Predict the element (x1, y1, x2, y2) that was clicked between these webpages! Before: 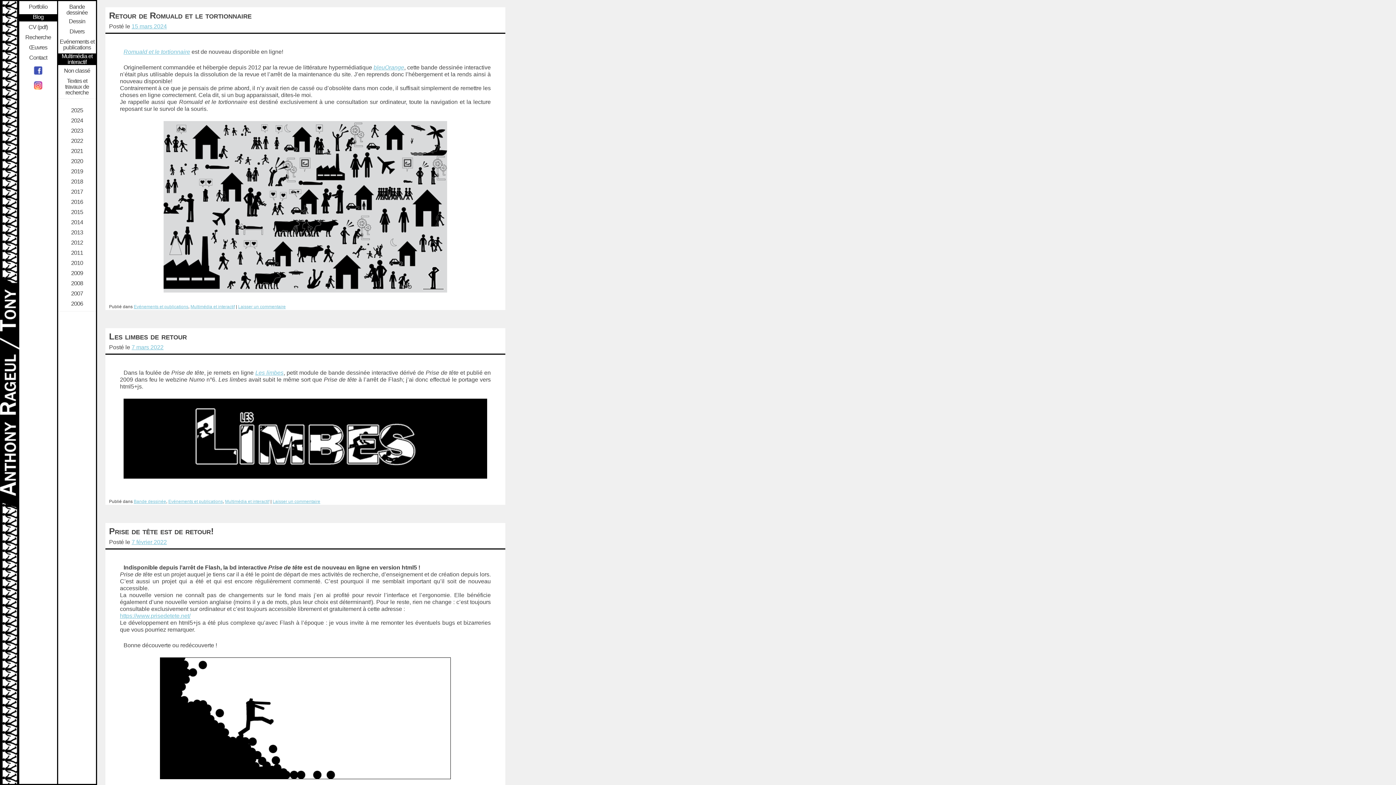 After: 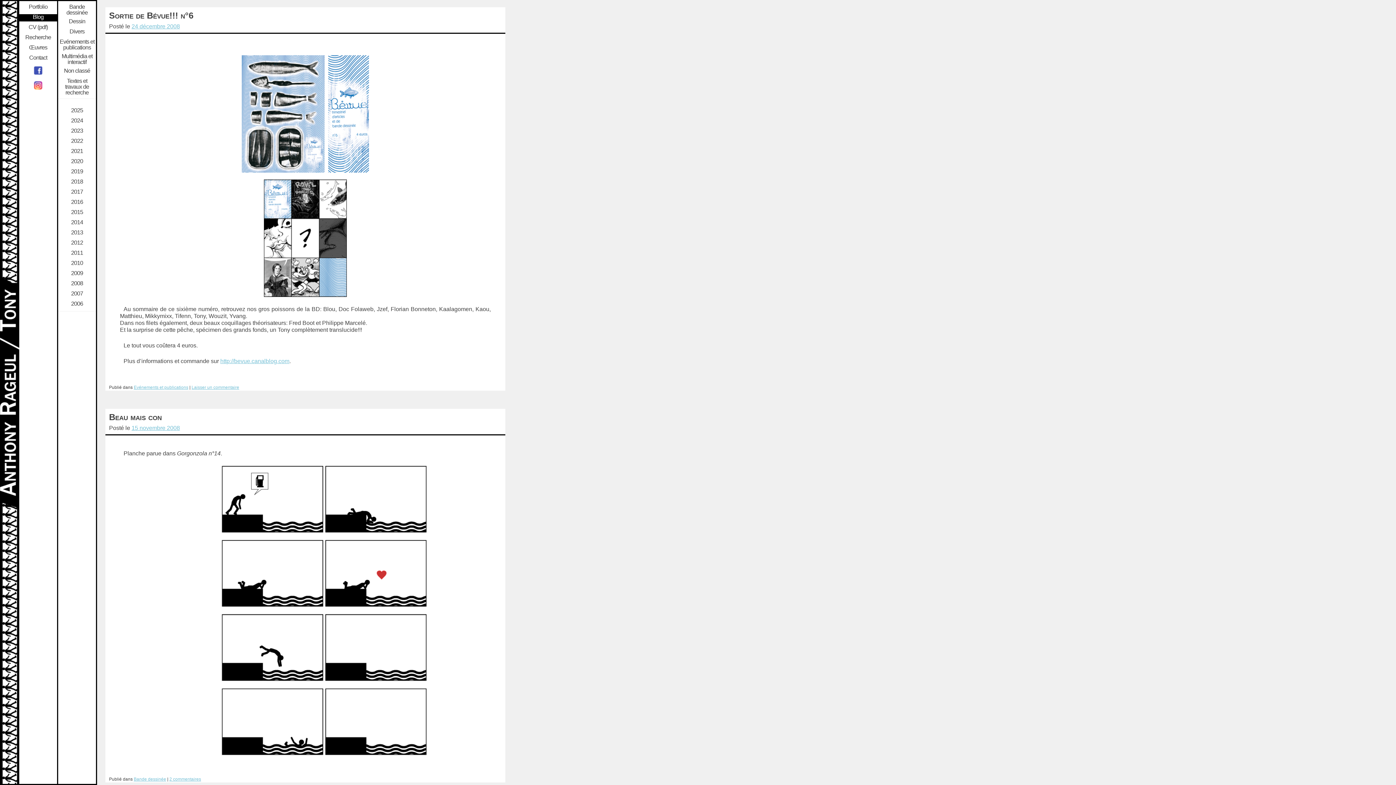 Action: bbox: (58, 280, 96, 288) label: 2008